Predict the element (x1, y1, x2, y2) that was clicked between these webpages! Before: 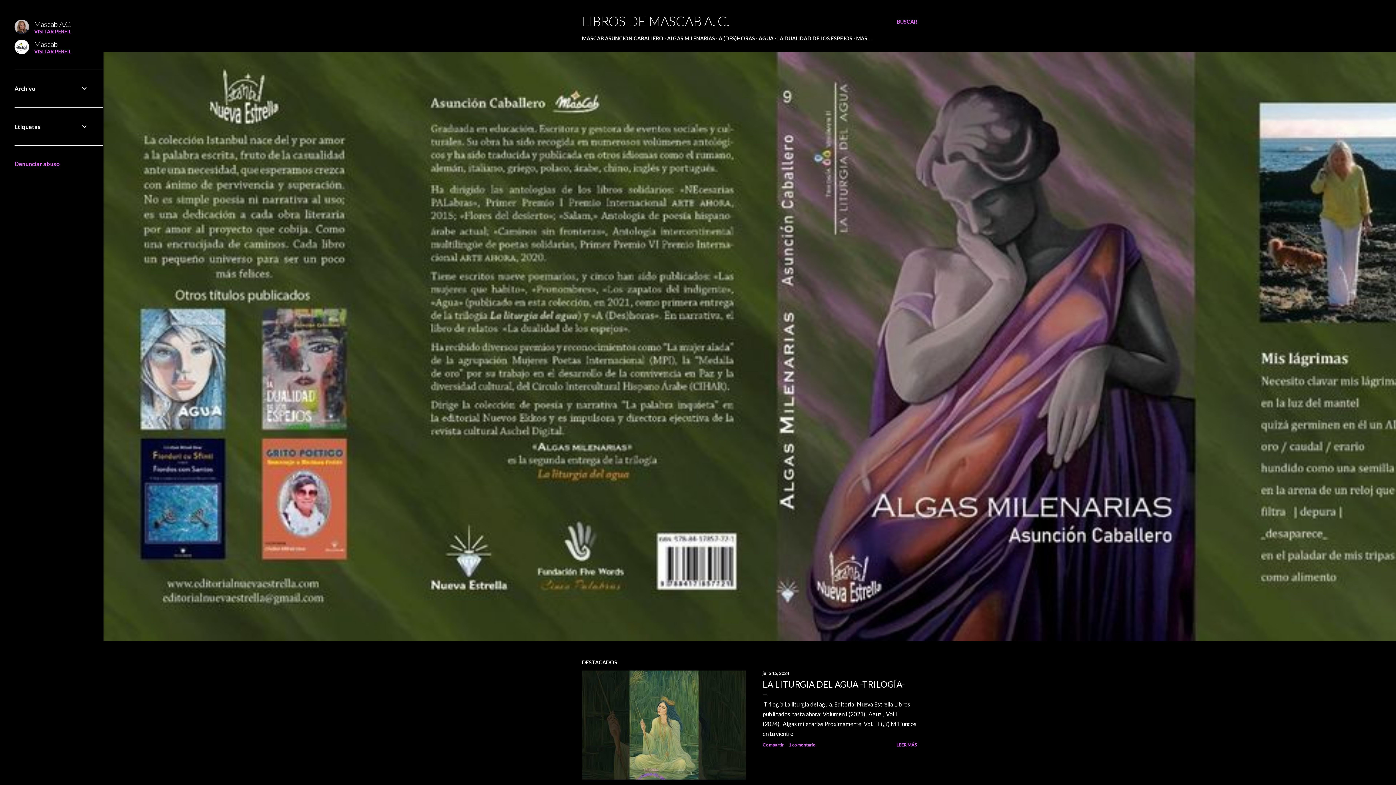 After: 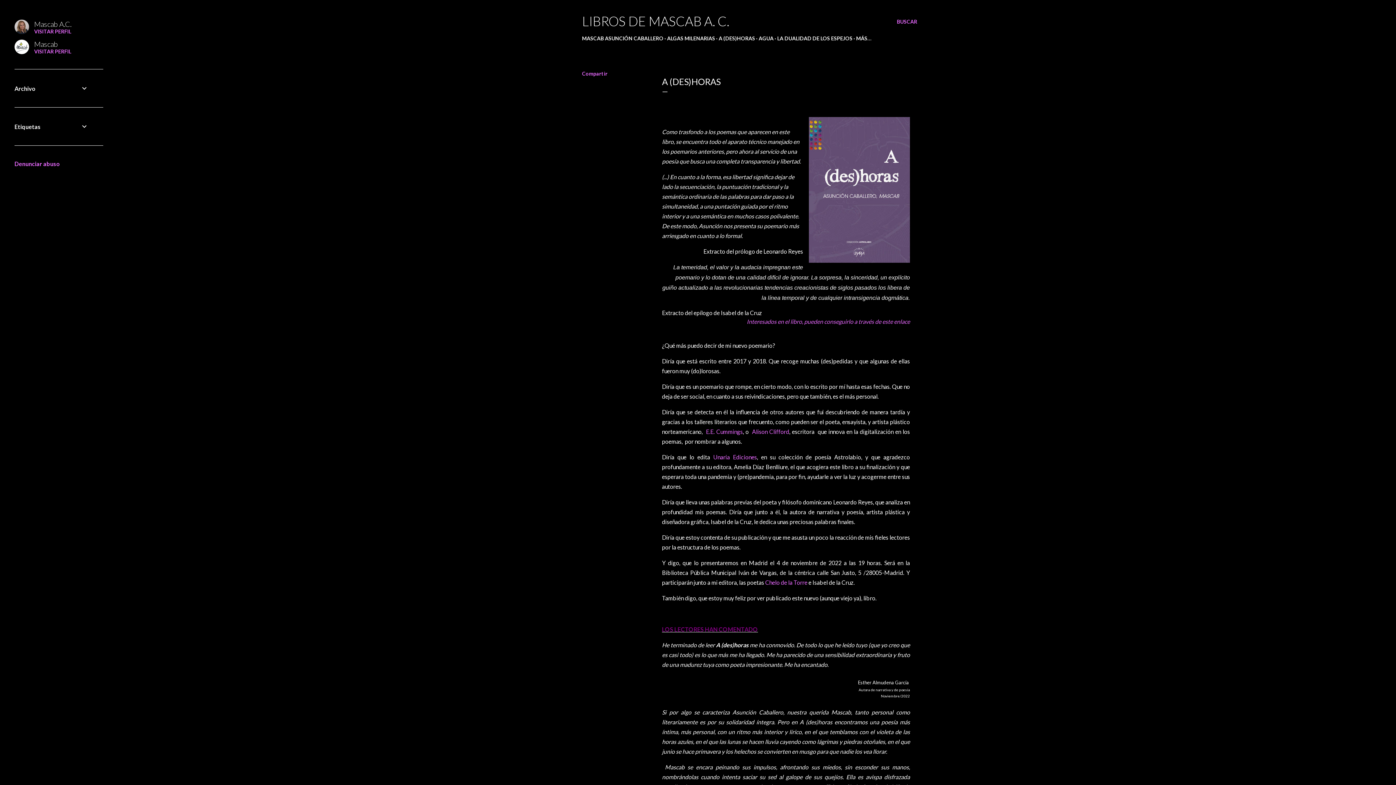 Action: label: A (DES)HORAS bbox: (718, 35, 755, 41)